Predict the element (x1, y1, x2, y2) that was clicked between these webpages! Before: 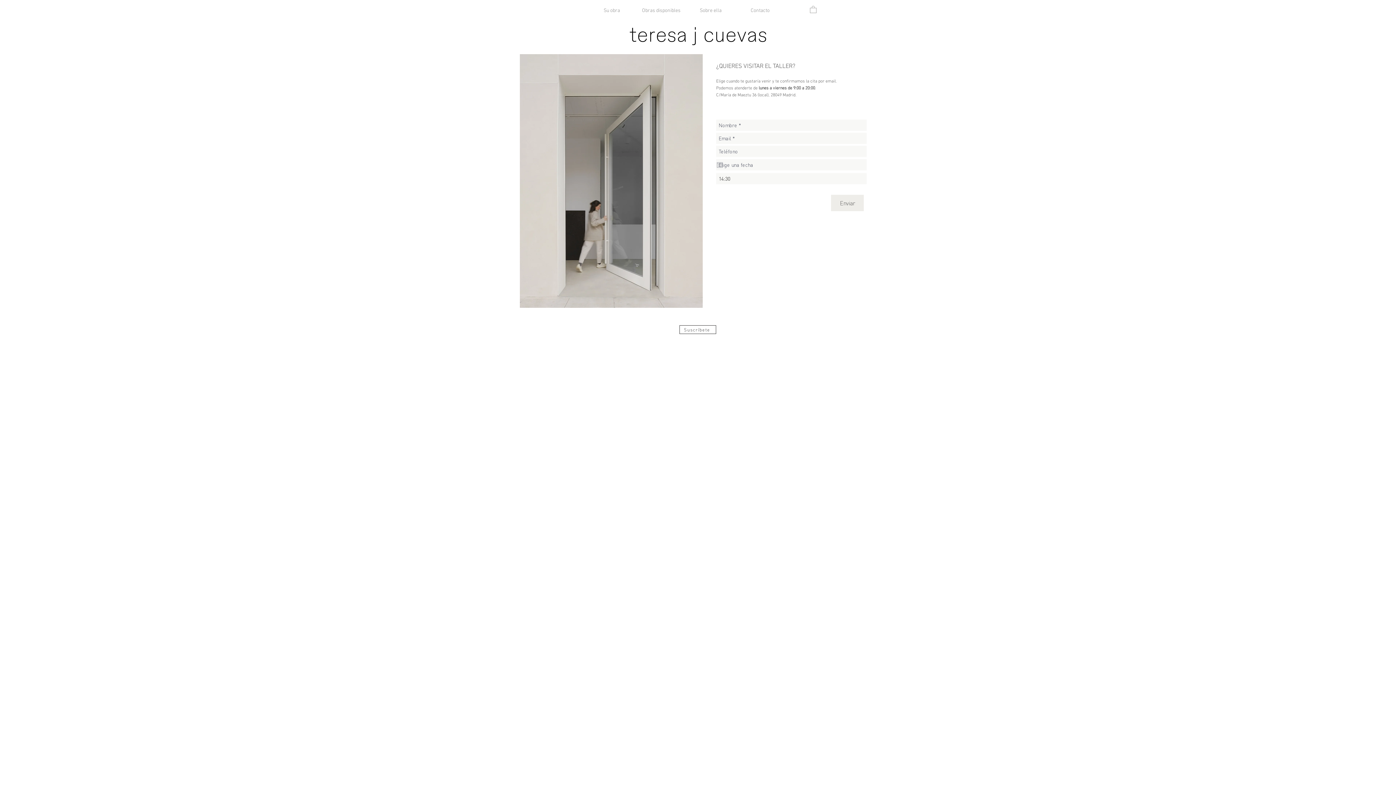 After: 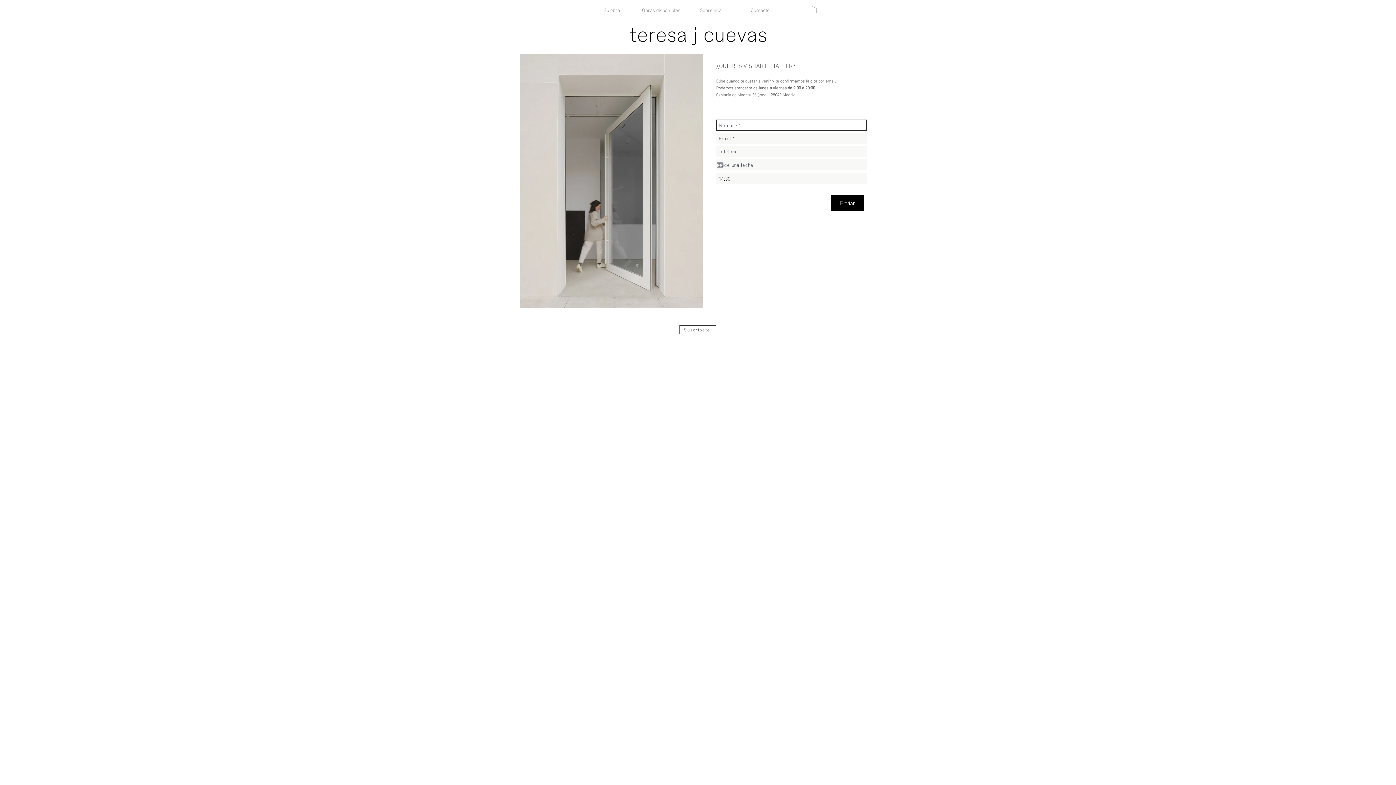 Action: bbox: (831, 195, 864, 211) label: Enviar